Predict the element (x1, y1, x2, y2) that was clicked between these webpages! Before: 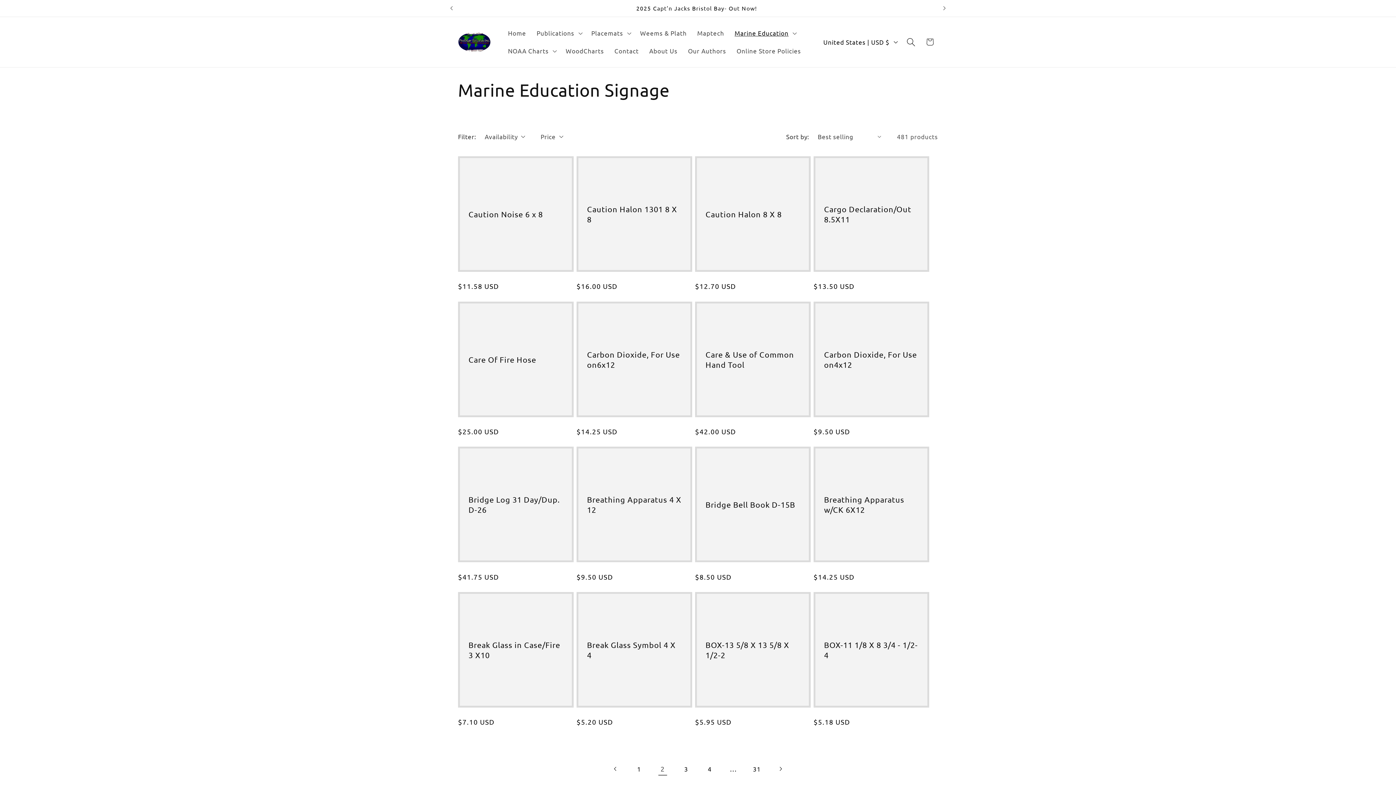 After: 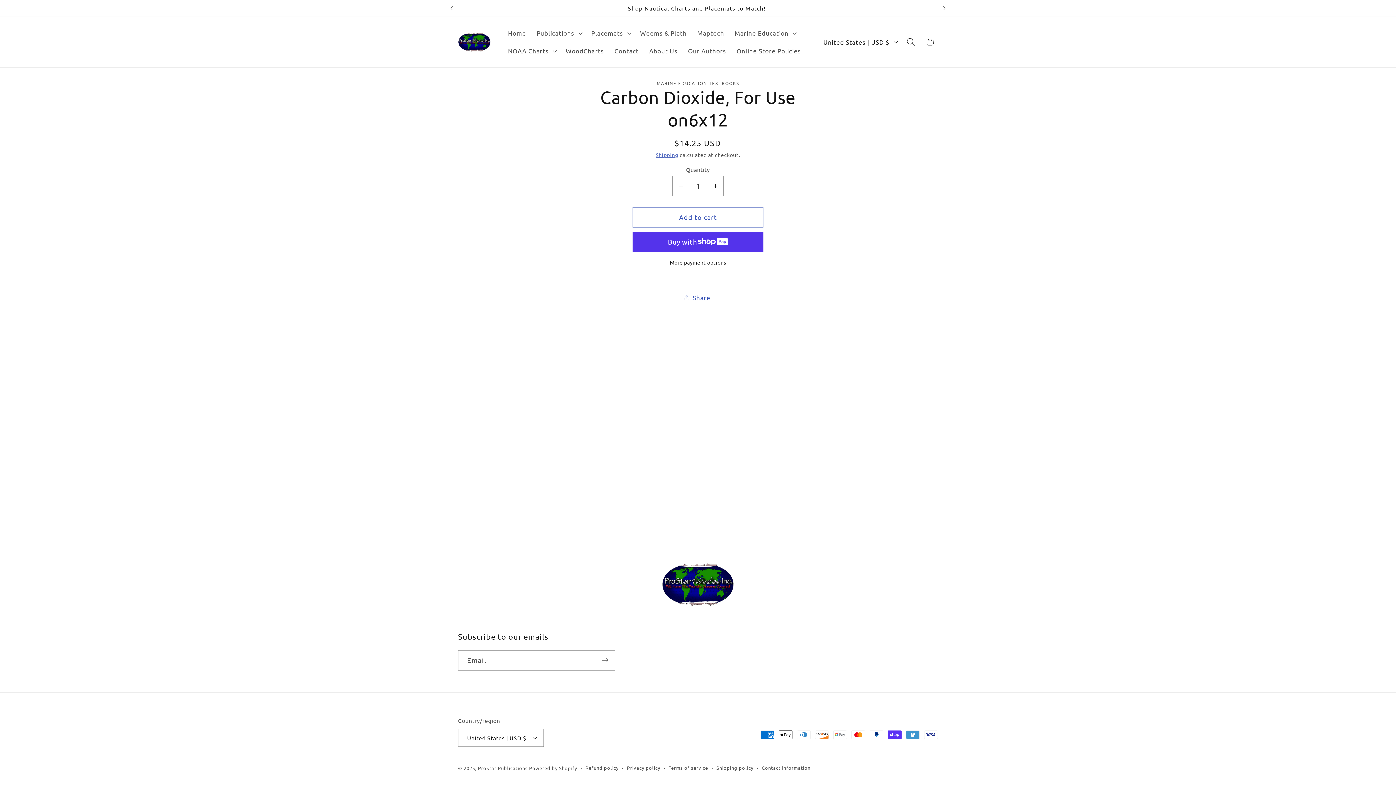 Action: label: Carbon Dioxide, For Use on6x12 bbox: (587, 349, 681, 369)